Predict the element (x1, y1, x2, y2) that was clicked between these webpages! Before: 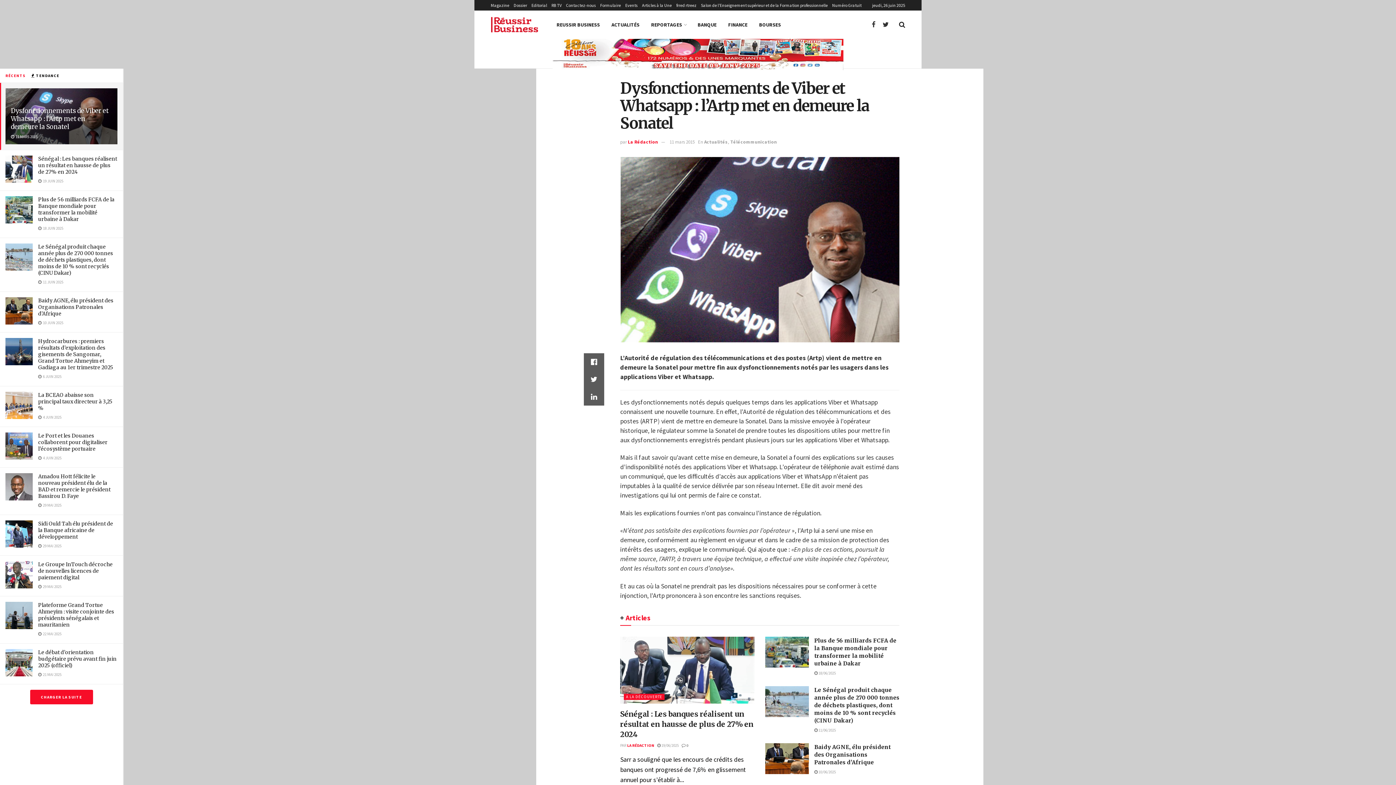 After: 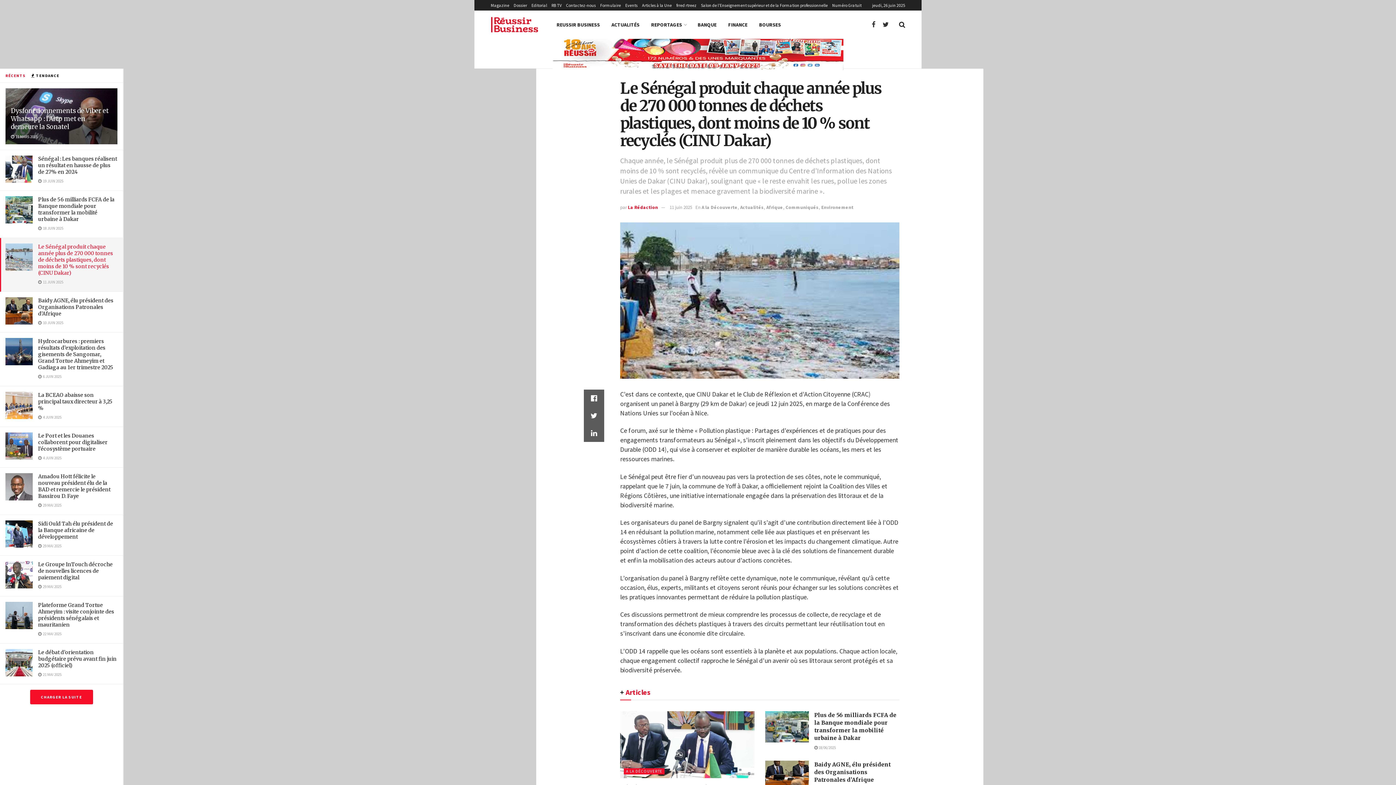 Action: bbox: (38, 243, 113, 276) label: Le Sénégal produit chaque année plus de 270 000 tonnes de déchets plastiques, dont moins de 10 % sont recyclés (CINU Dakar)